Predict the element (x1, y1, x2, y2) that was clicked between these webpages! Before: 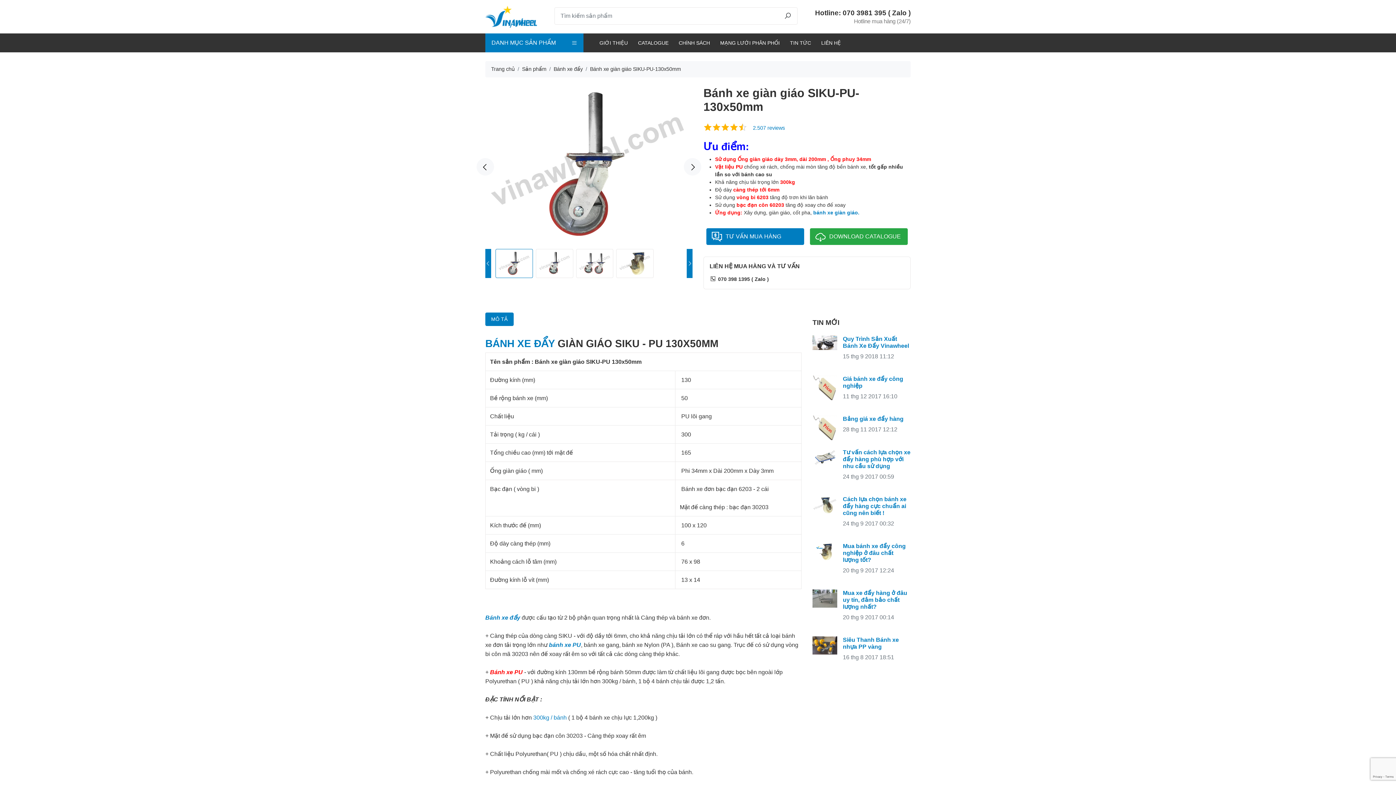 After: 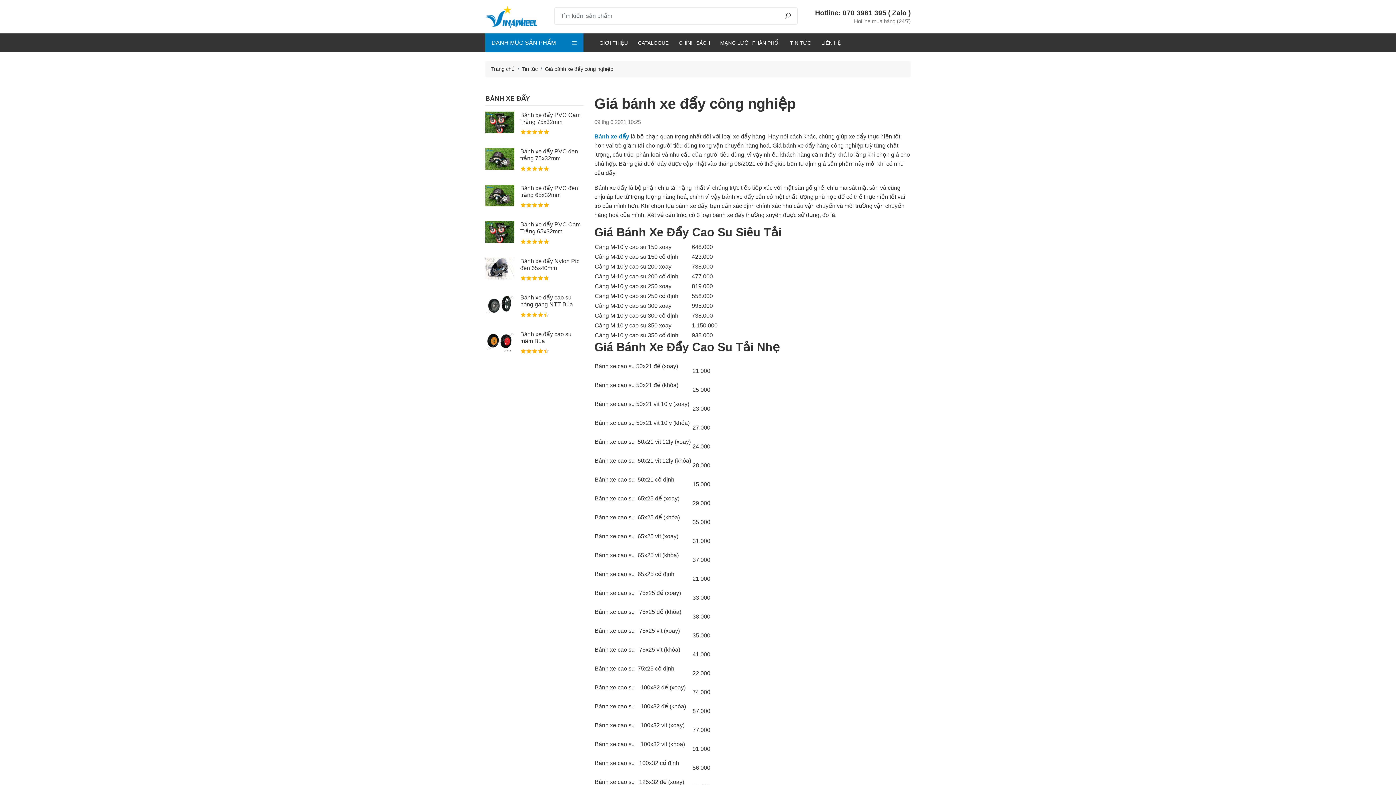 Action: bbox: (812, 375, 837, 400)